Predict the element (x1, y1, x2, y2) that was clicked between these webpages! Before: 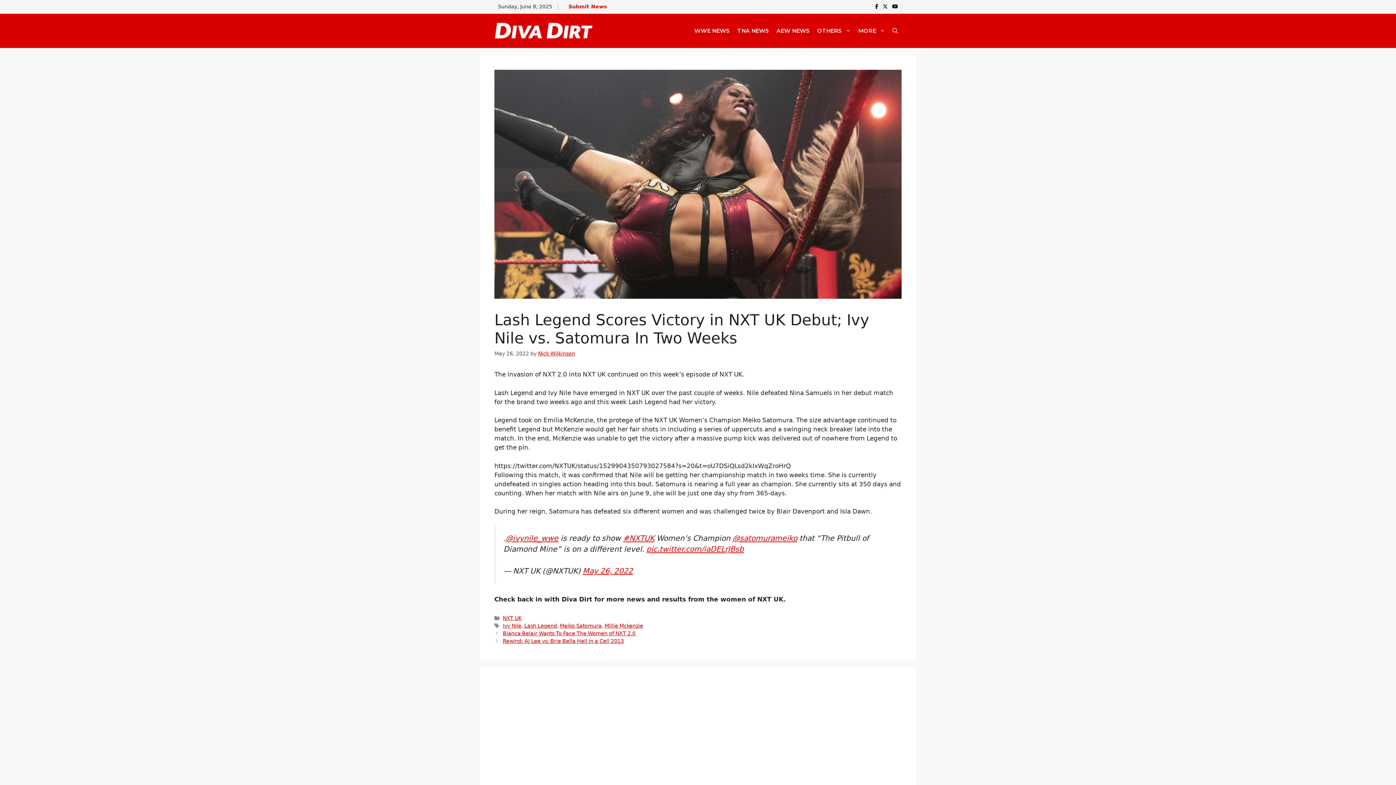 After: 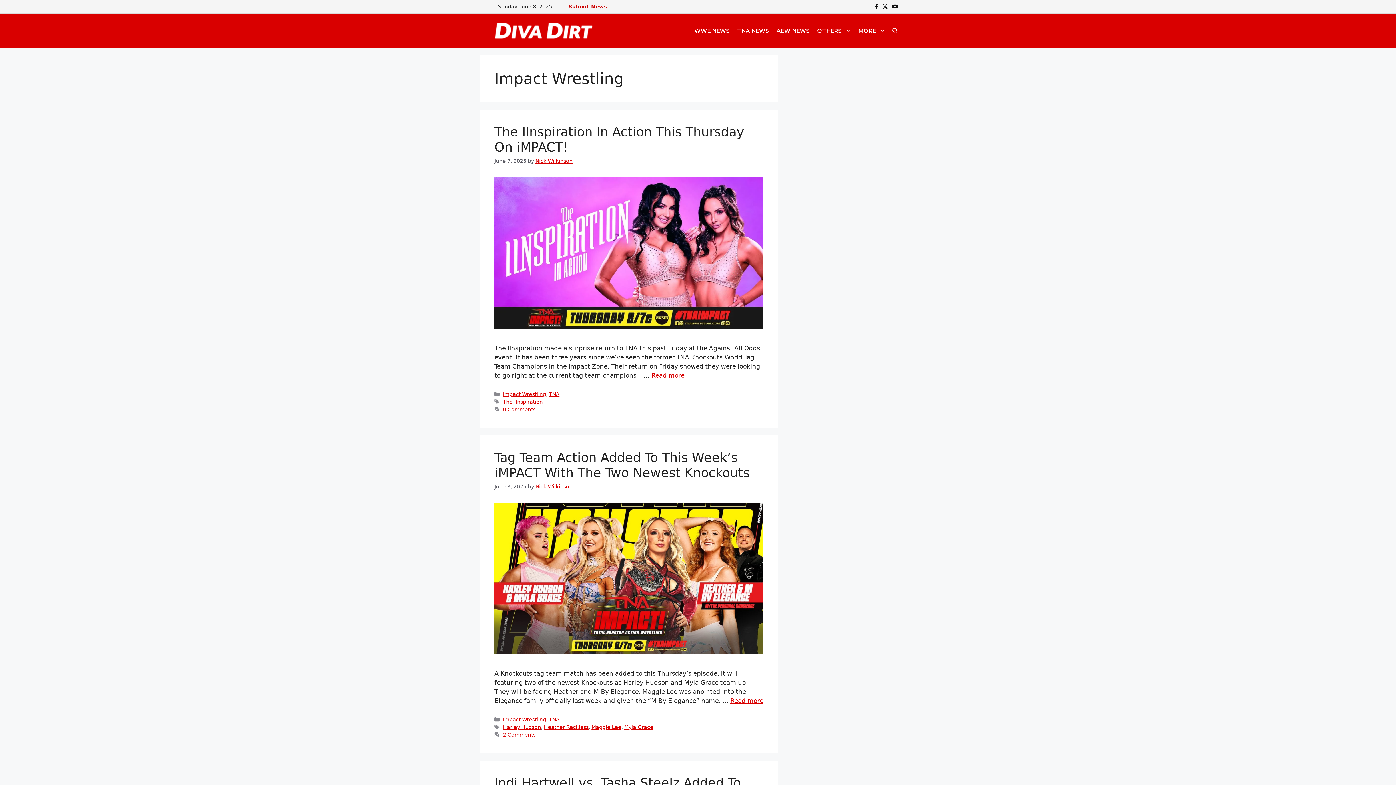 Action: label: TNA NEWS bbox: (733, 21, 773, 40)